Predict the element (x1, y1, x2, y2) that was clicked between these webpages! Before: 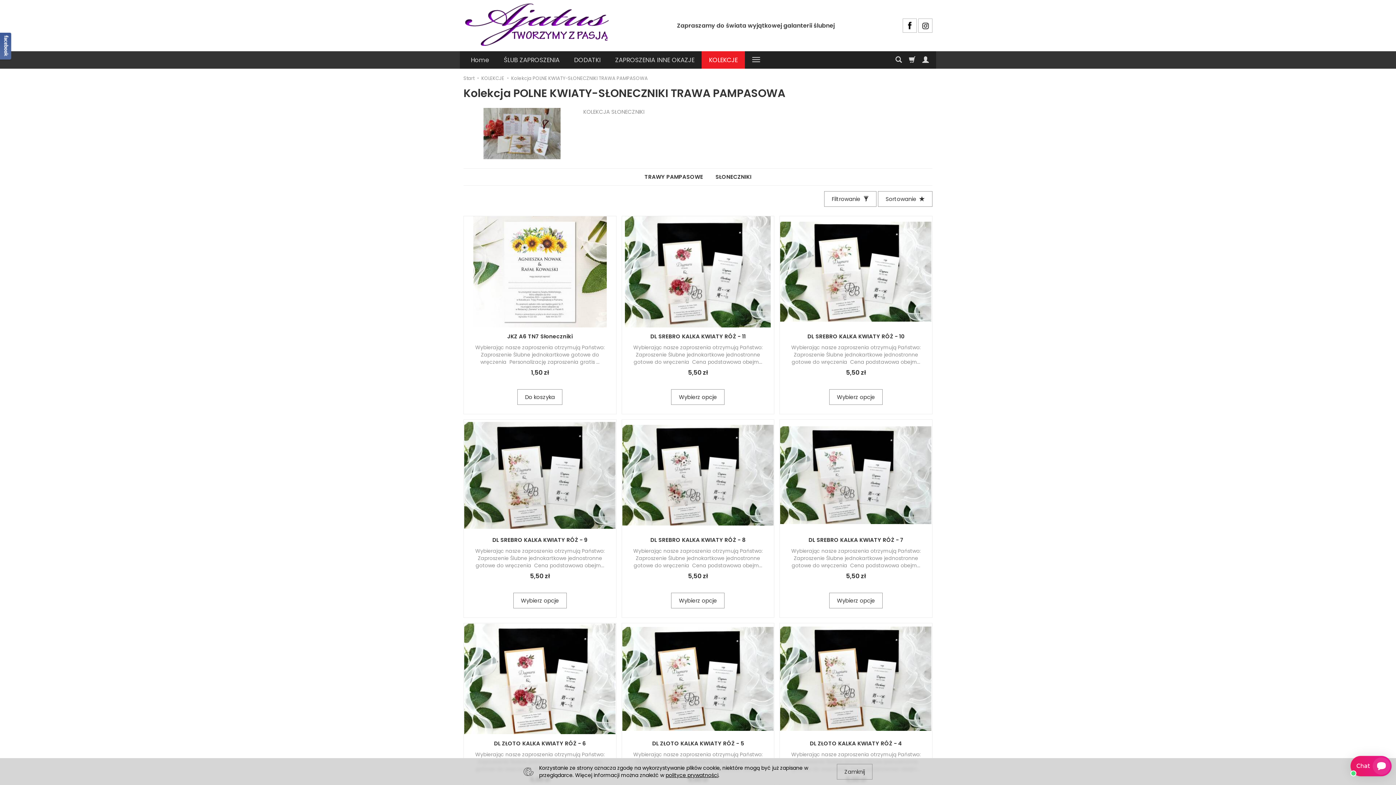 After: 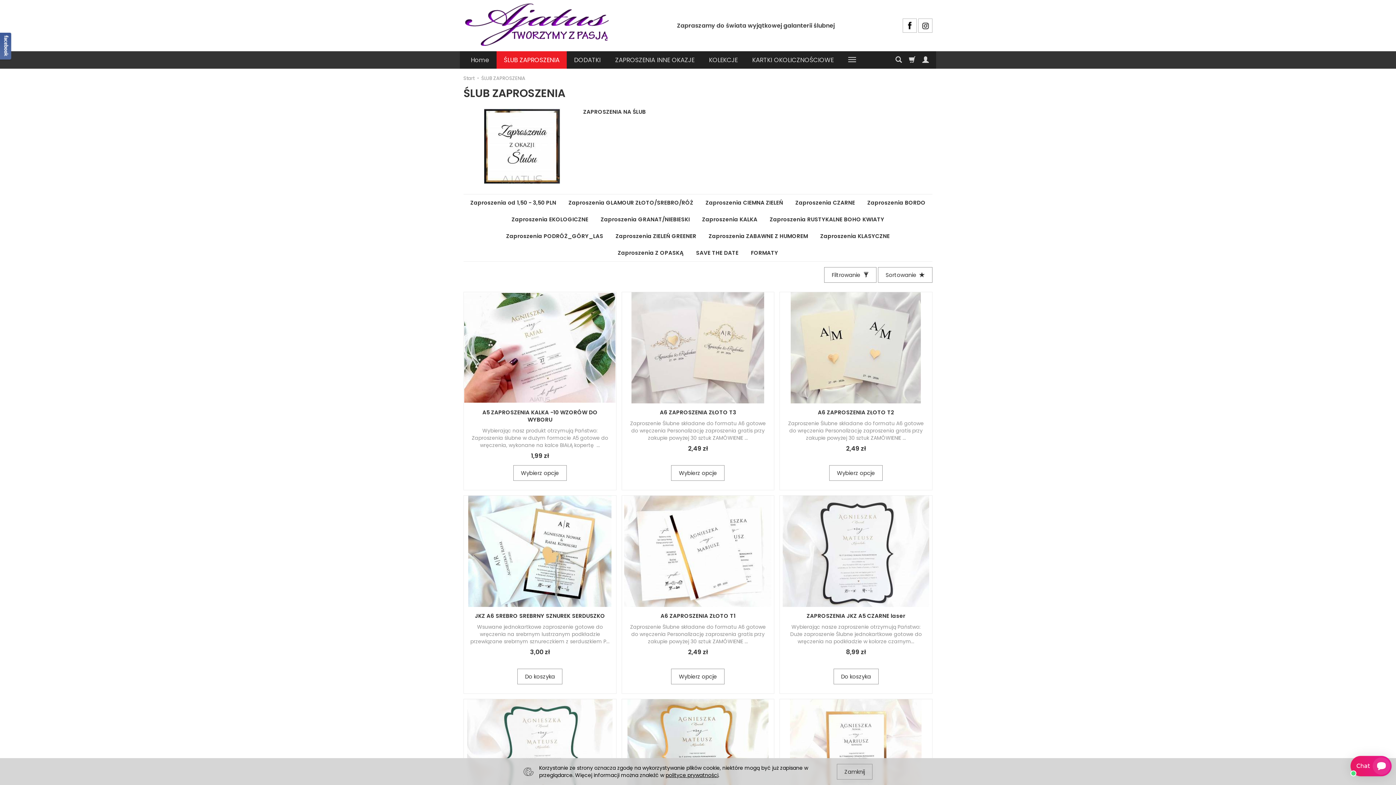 Action: bbox: (496, 51, 566, 68) label: ŚLUB ZAPROSZENIA